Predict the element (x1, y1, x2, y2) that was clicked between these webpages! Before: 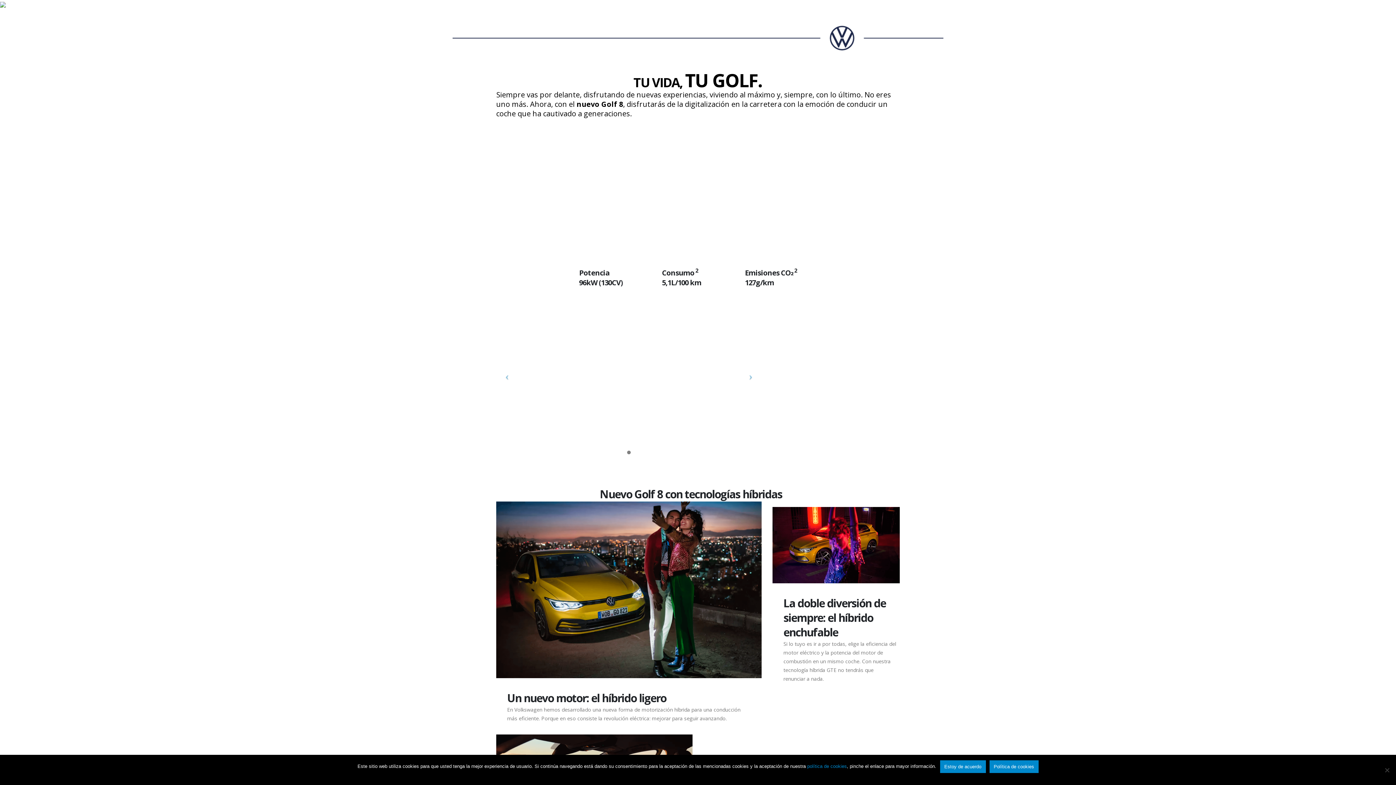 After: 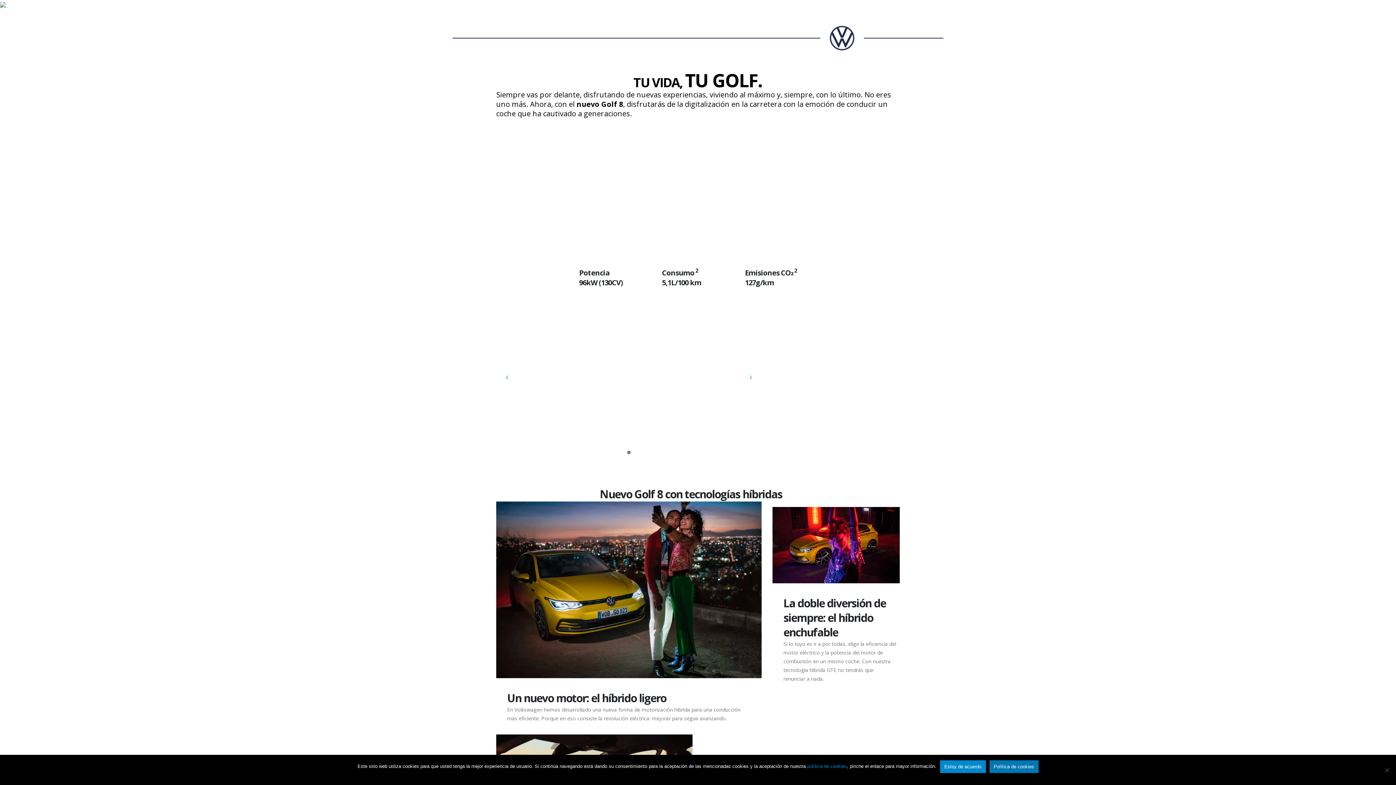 Action: bbox: (989, 760, 1038, 773) label: Política de cookies